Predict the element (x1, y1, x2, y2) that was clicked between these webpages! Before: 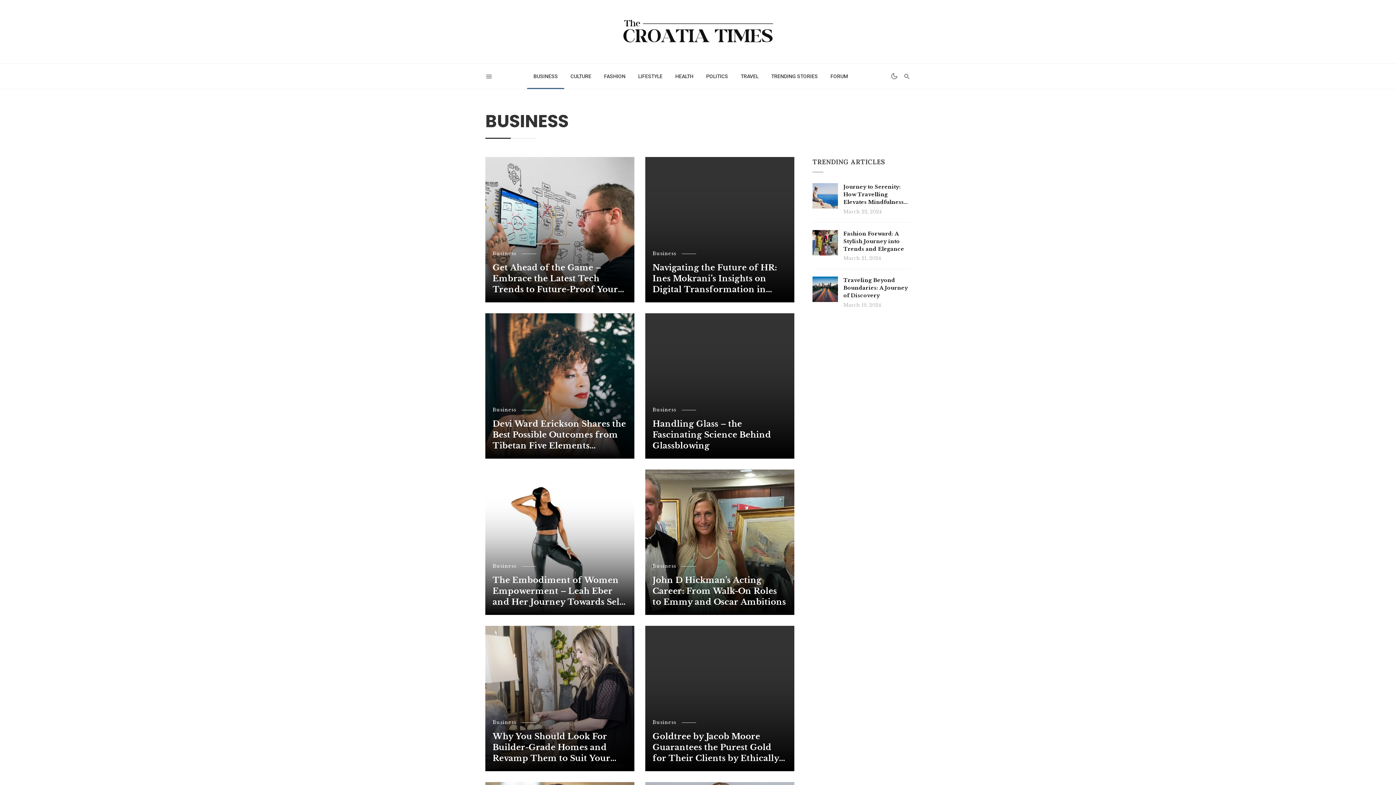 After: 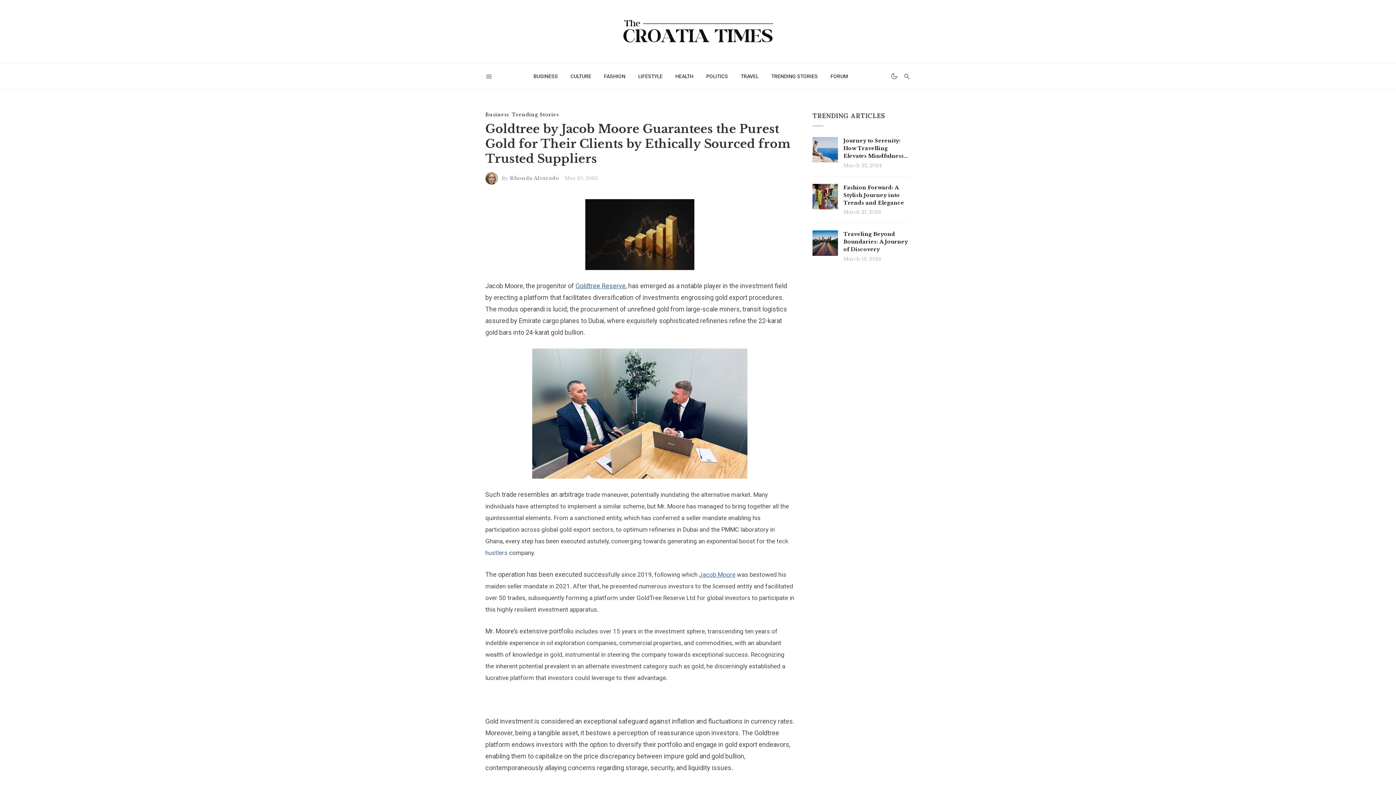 Action: label: Goldtree by Jacob Moore Guarantees the Purest Gold for Their Clients by Ethically Sourced from Trusted Suppliers bbox: (652, 731, 787, 764)